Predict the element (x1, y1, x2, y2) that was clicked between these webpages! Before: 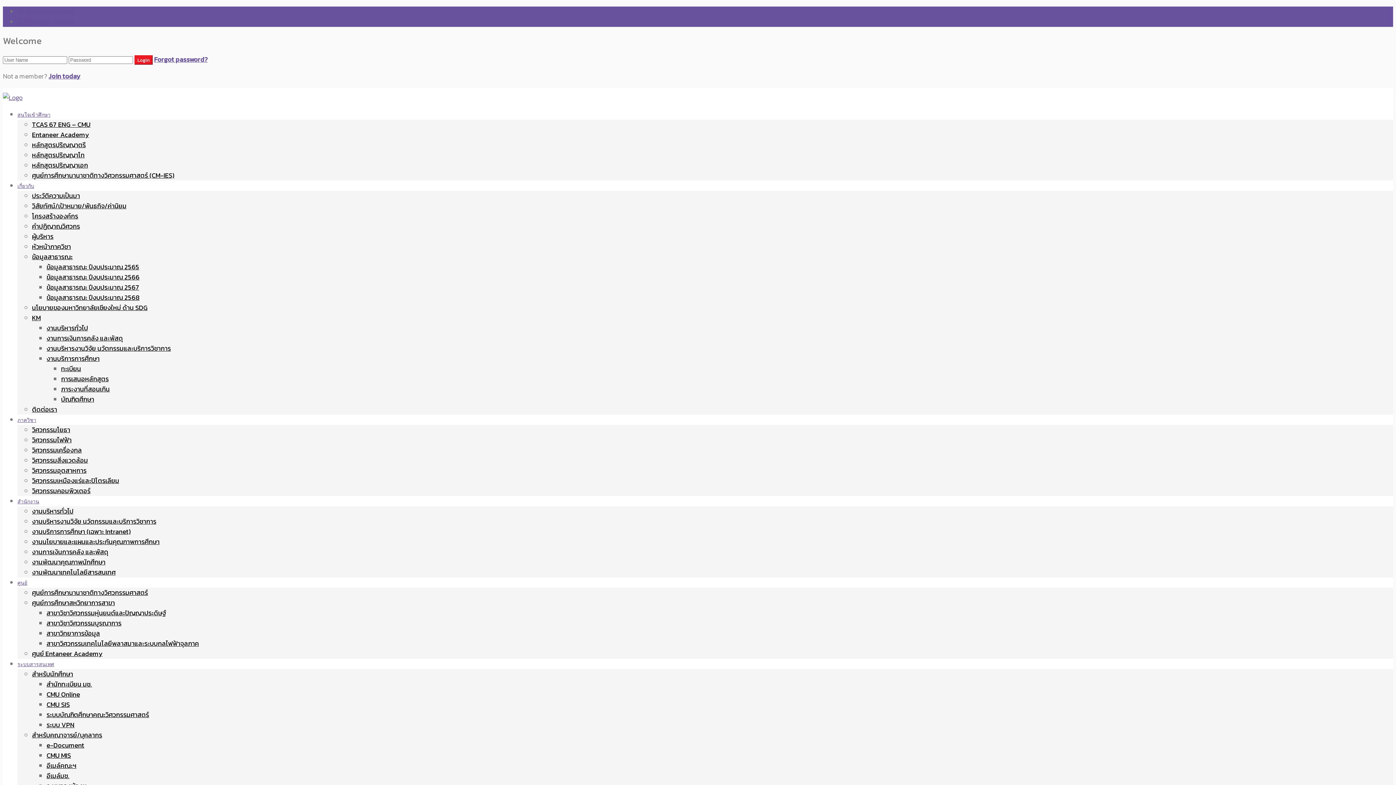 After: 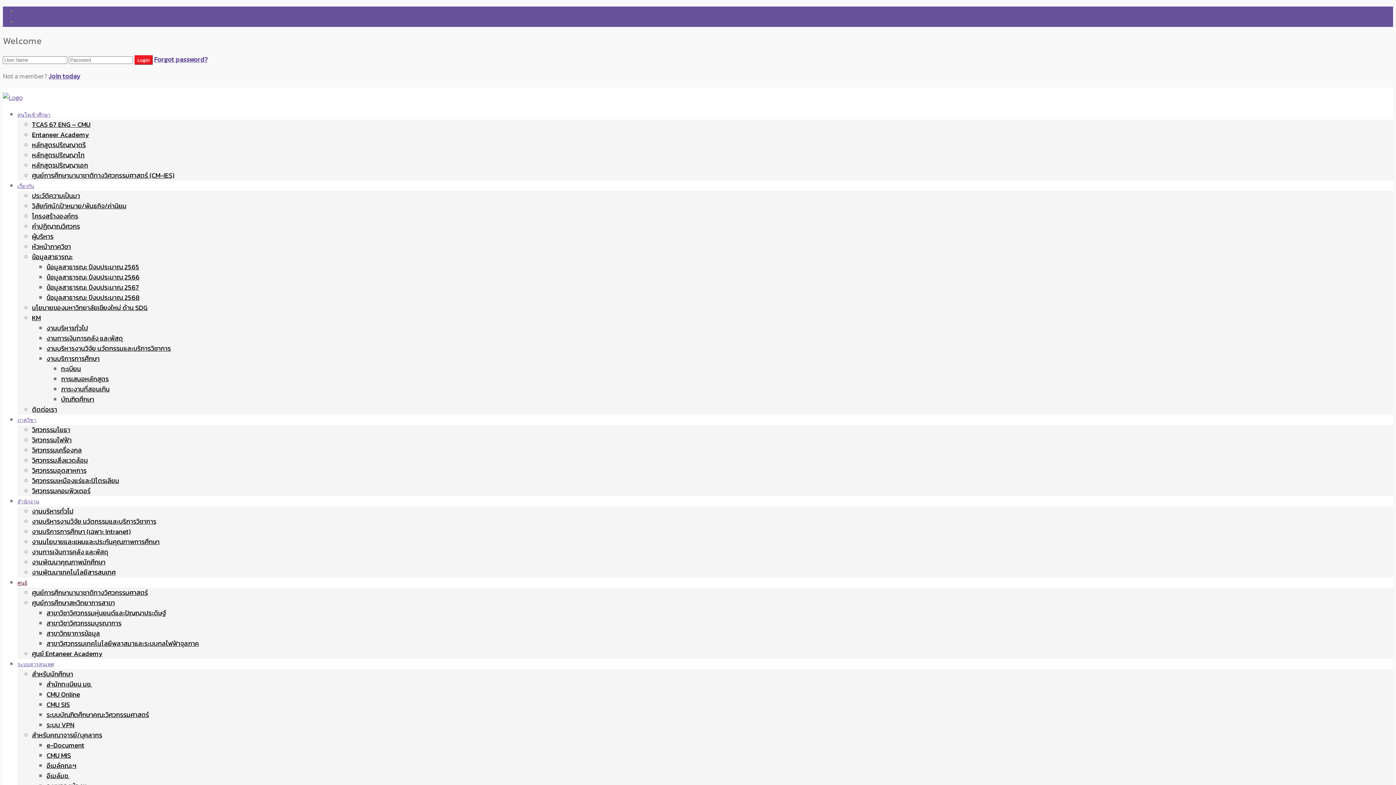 Action: label: ศูนย์ bbox: (17, 579, 27, 586)